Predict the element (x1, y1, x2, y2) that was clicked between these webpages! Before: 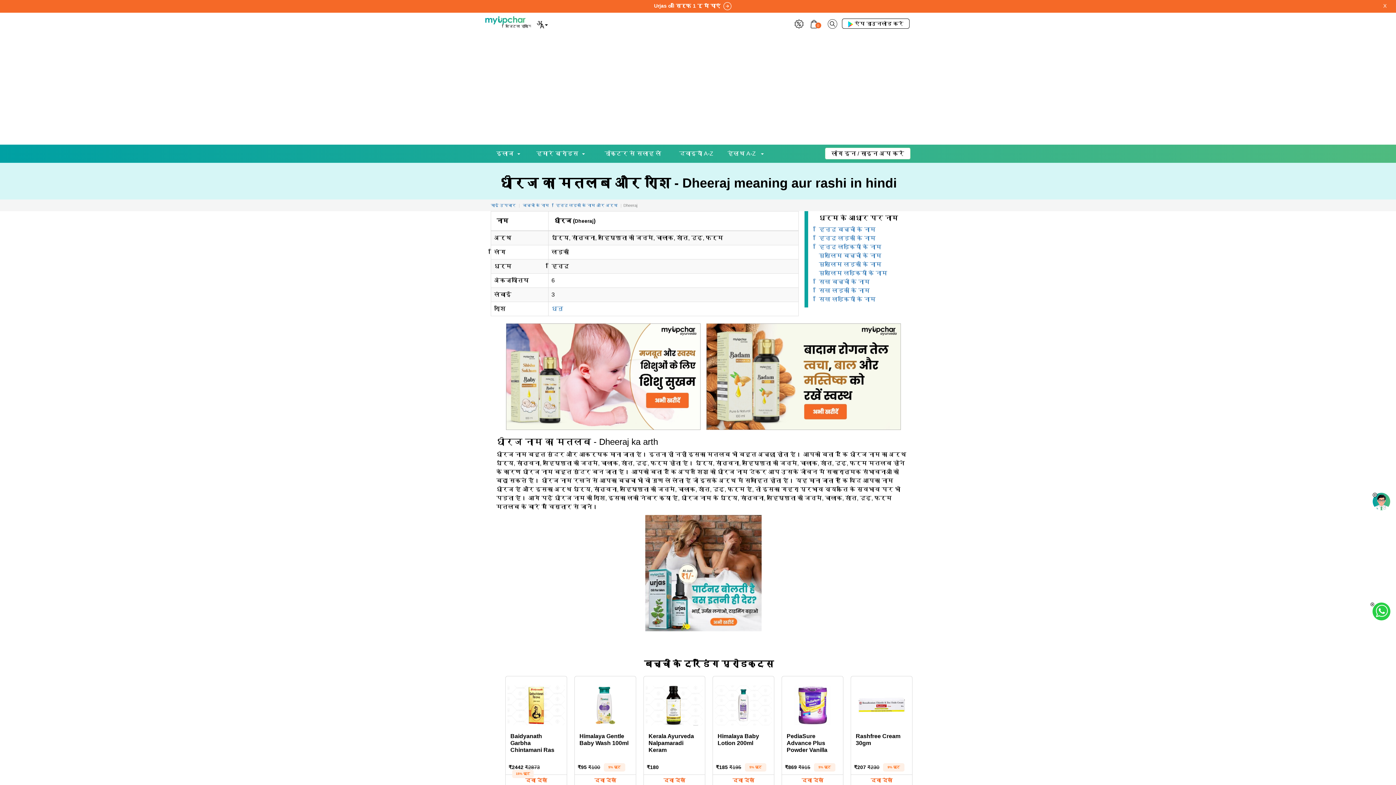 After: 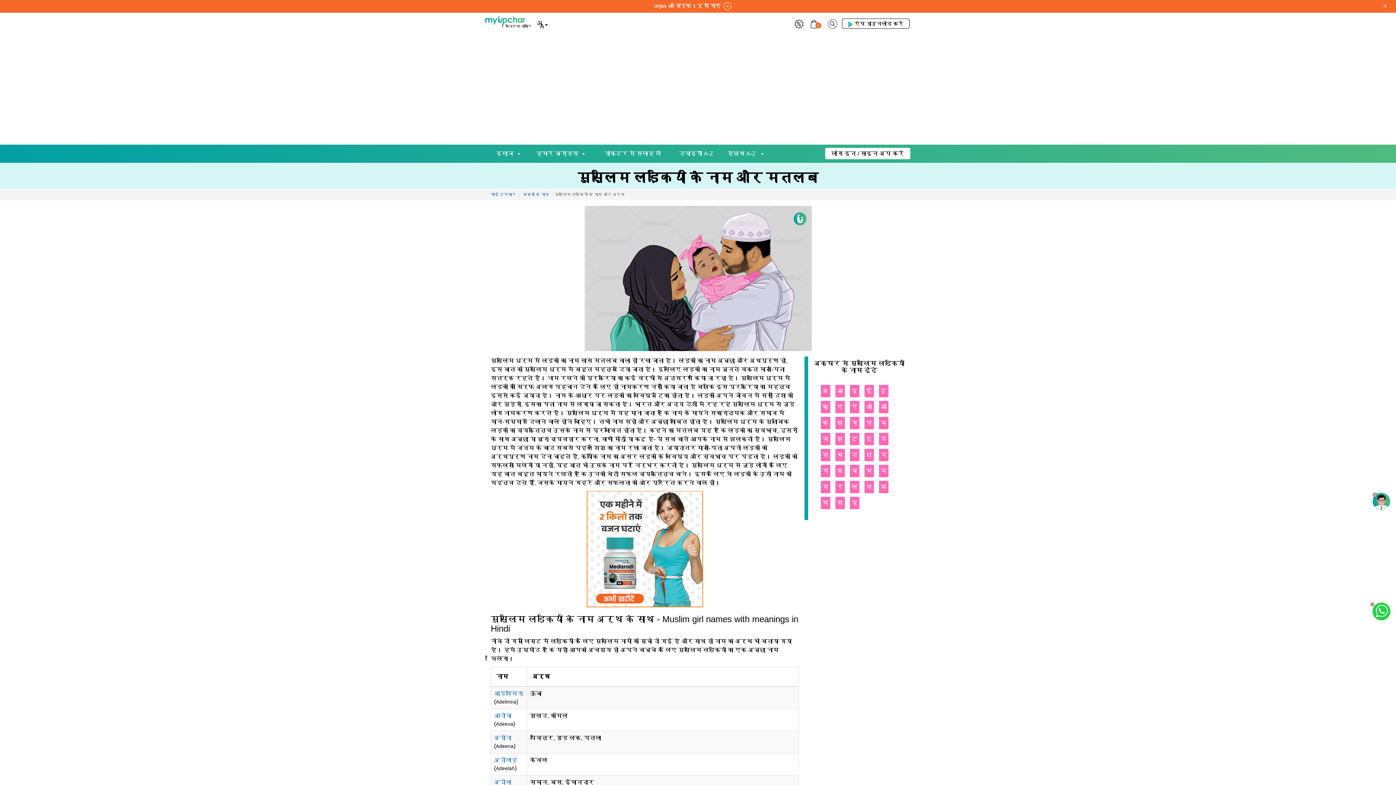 Action: bbox: (819, 270, 887, 276) label: मुस्लिम लड़कियों के नाम